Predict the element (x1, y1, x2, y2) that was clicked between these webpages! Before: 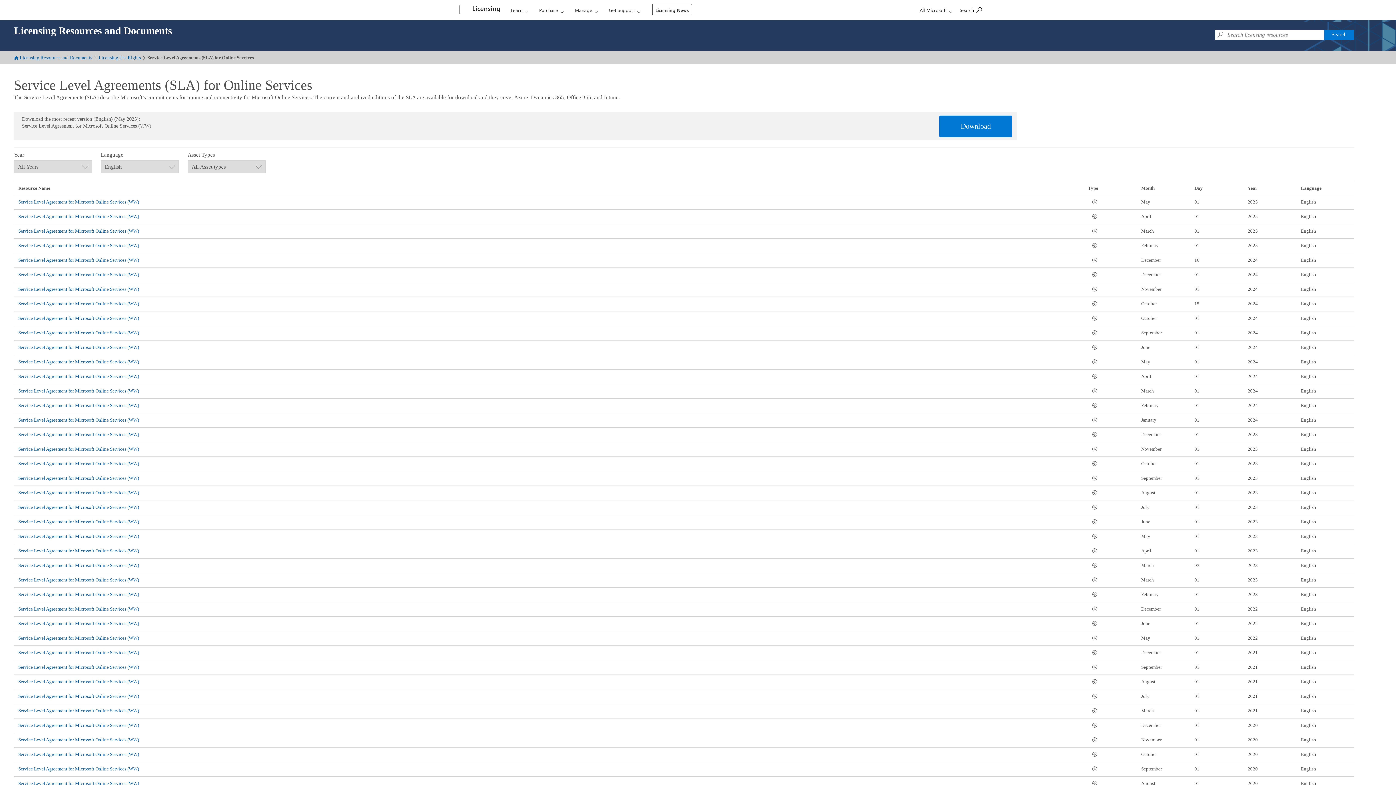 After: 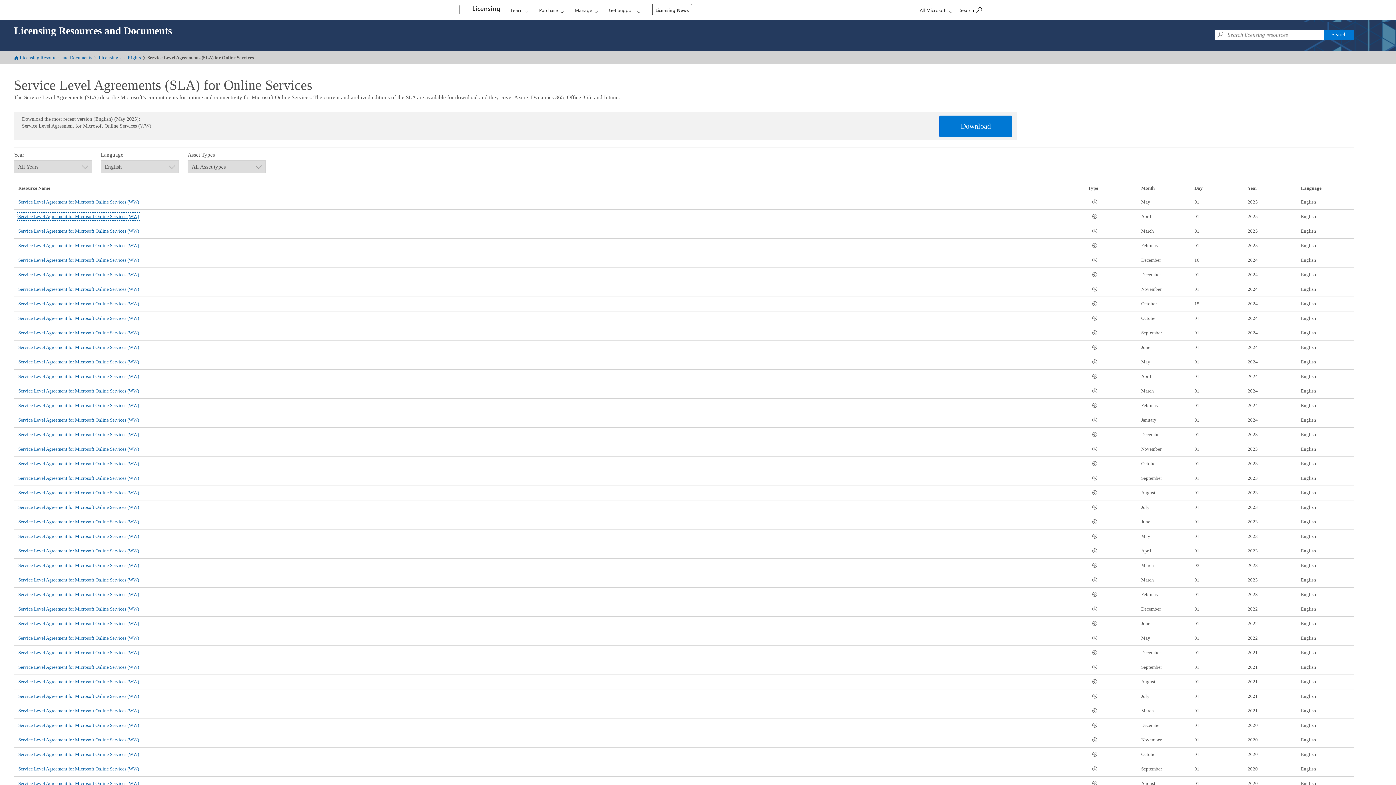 Action: label: Service Level Agreement for Microsoft Online Services (WW) bbox: (18, 213, 139, 219)